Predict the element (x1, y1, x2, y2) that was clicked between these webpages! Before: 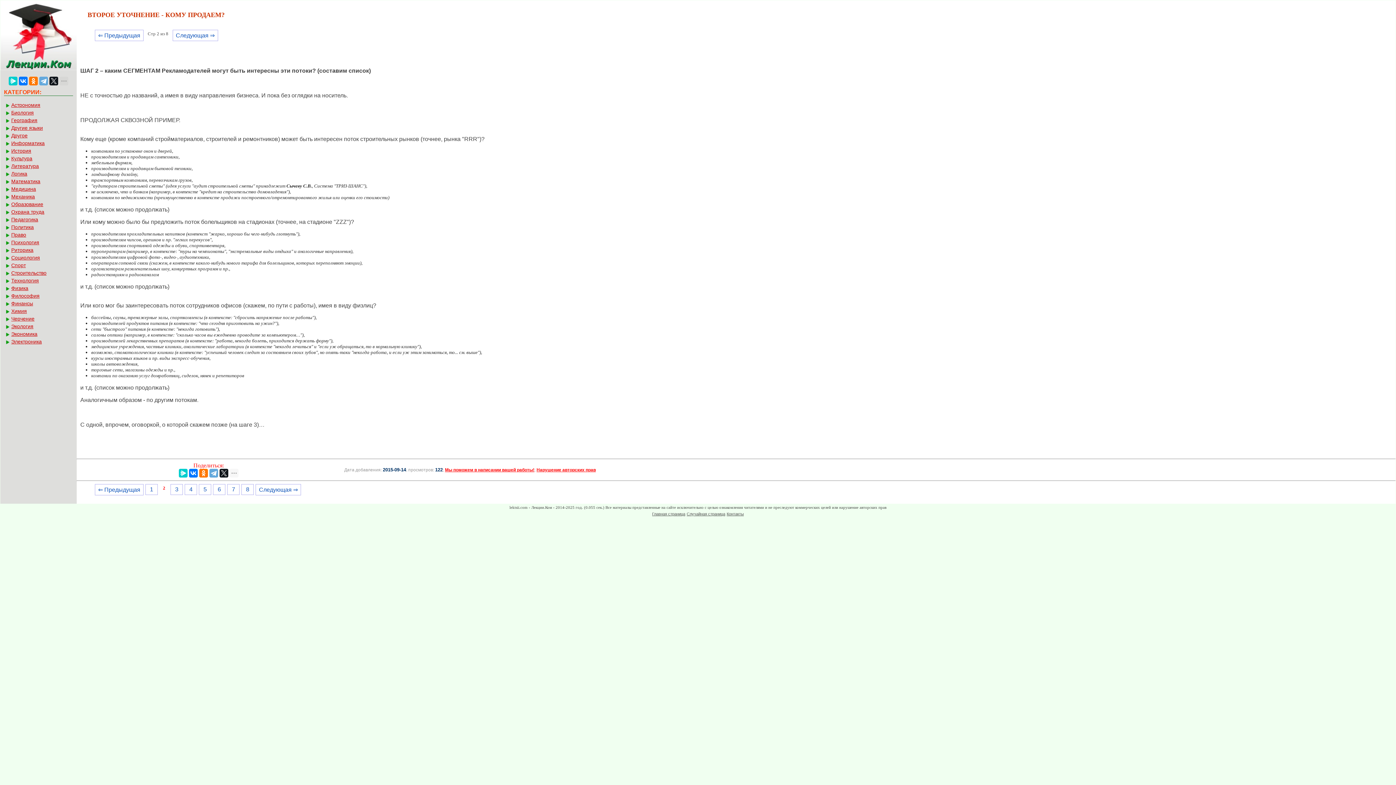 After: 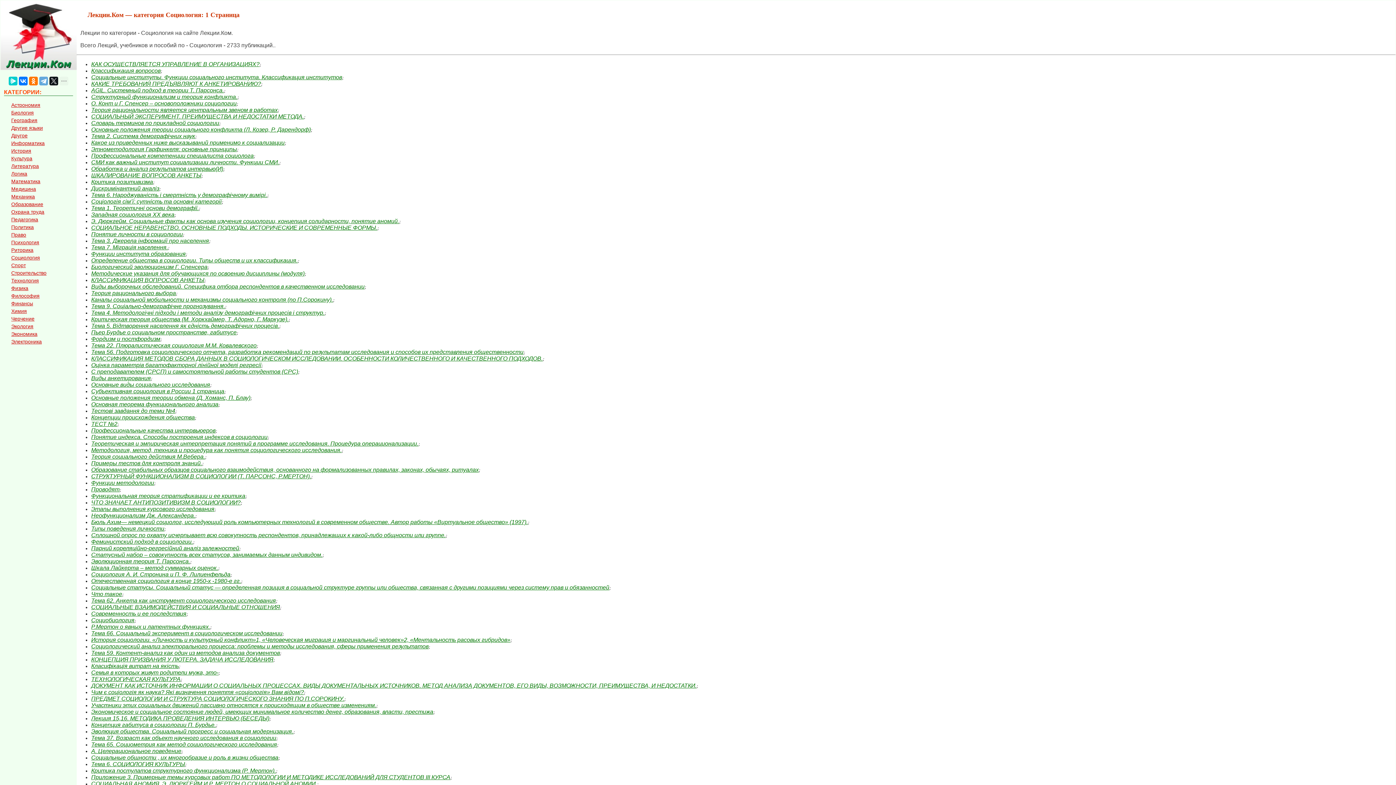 Action: bbox: (5, 254, 77, 261) label: Социология